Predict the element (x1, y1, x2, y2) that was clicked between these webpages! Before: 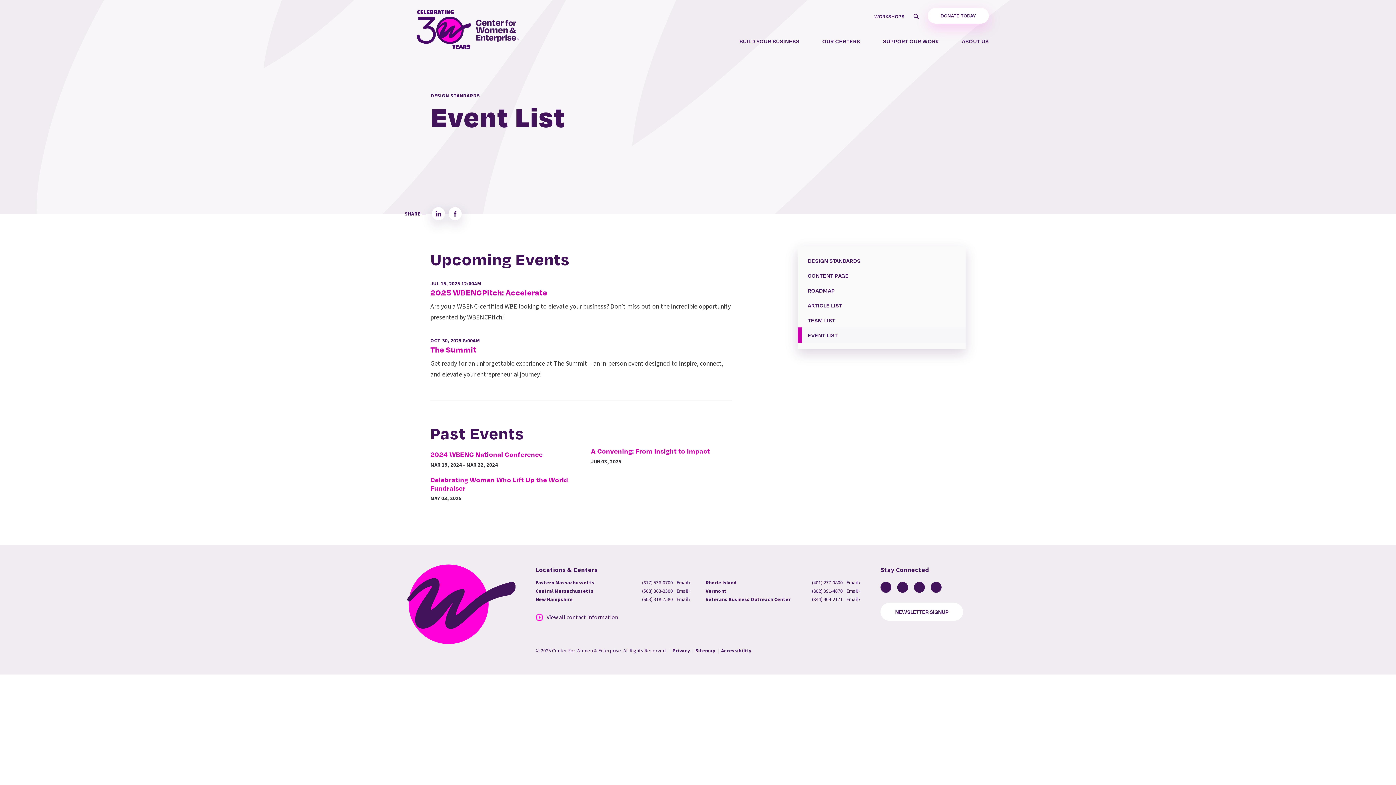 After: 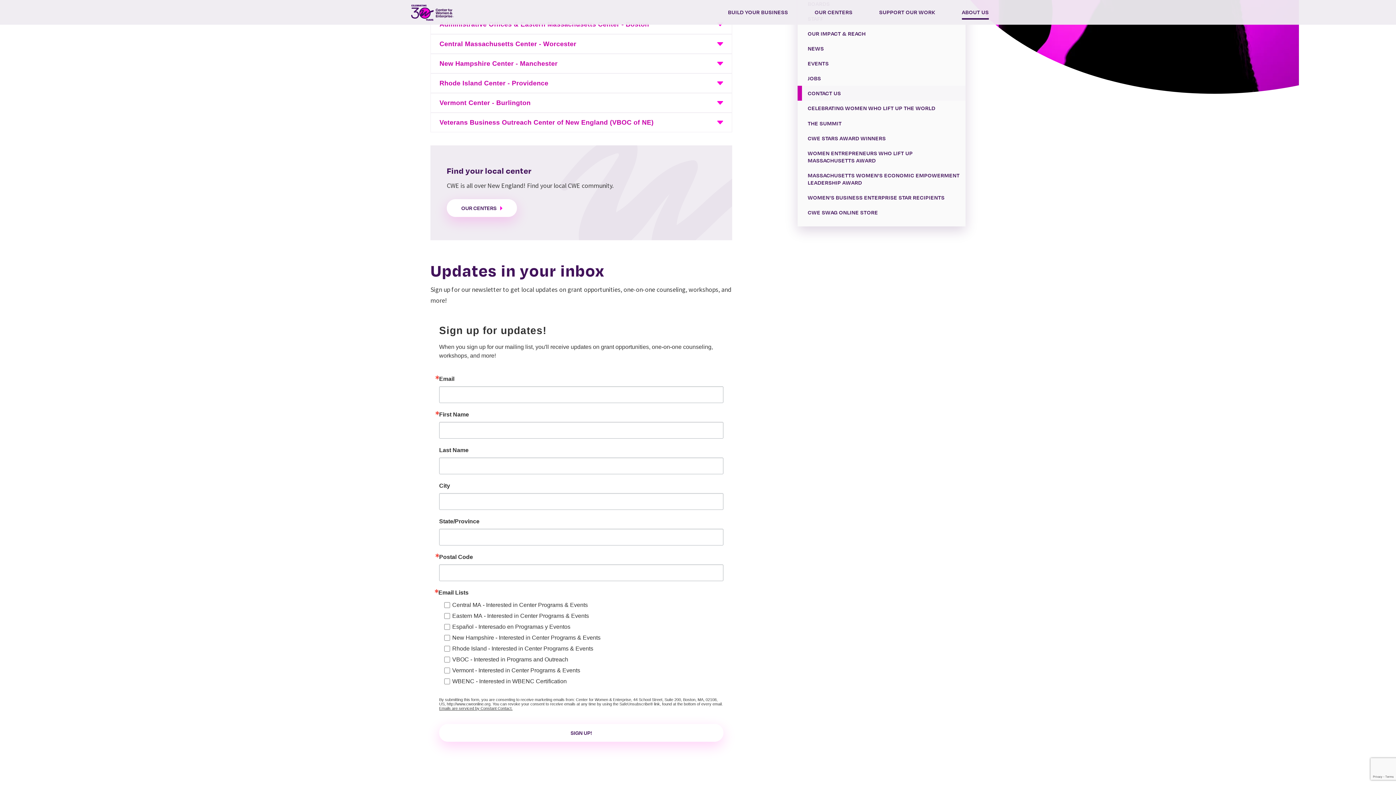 Action: bbox: (880, 603, 963, 620) label: NEWSLETTER SIGNUP